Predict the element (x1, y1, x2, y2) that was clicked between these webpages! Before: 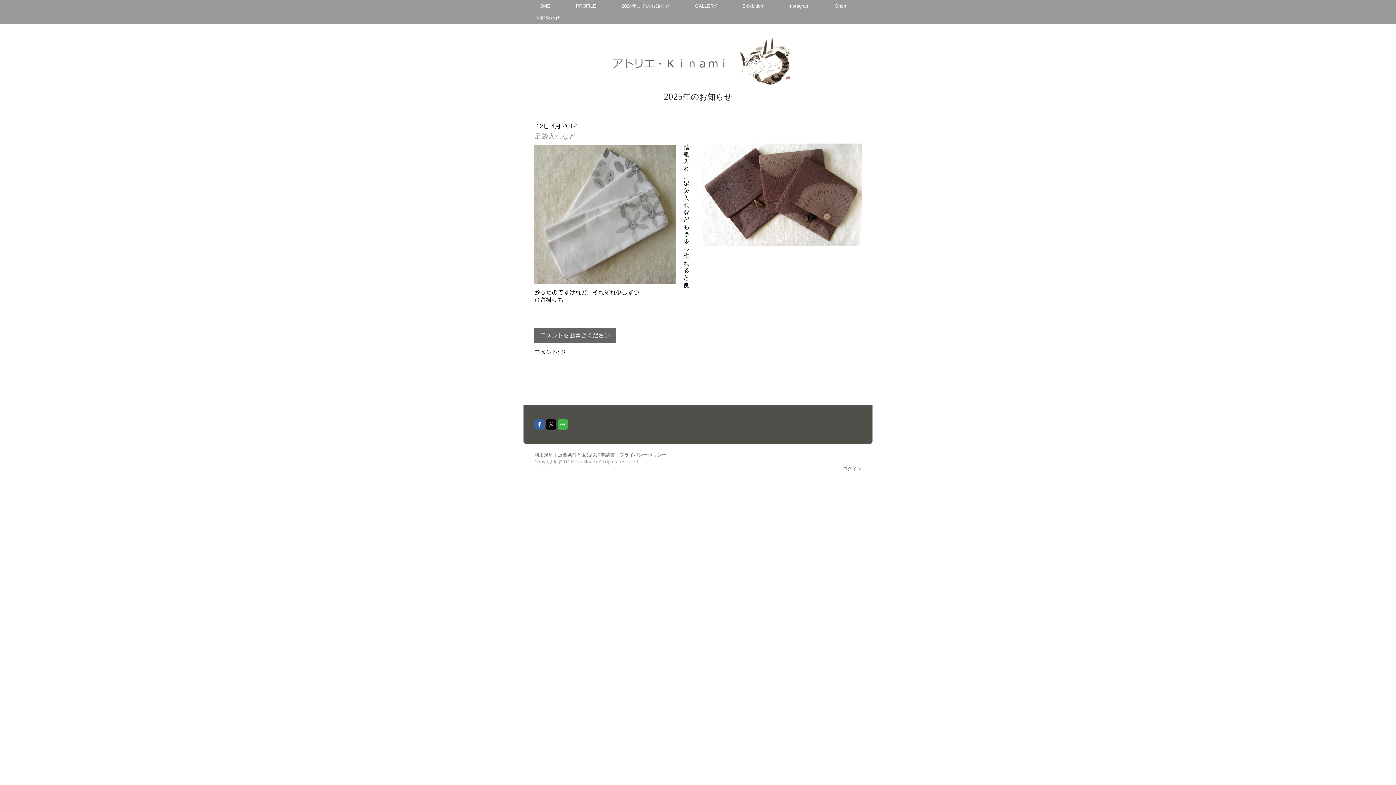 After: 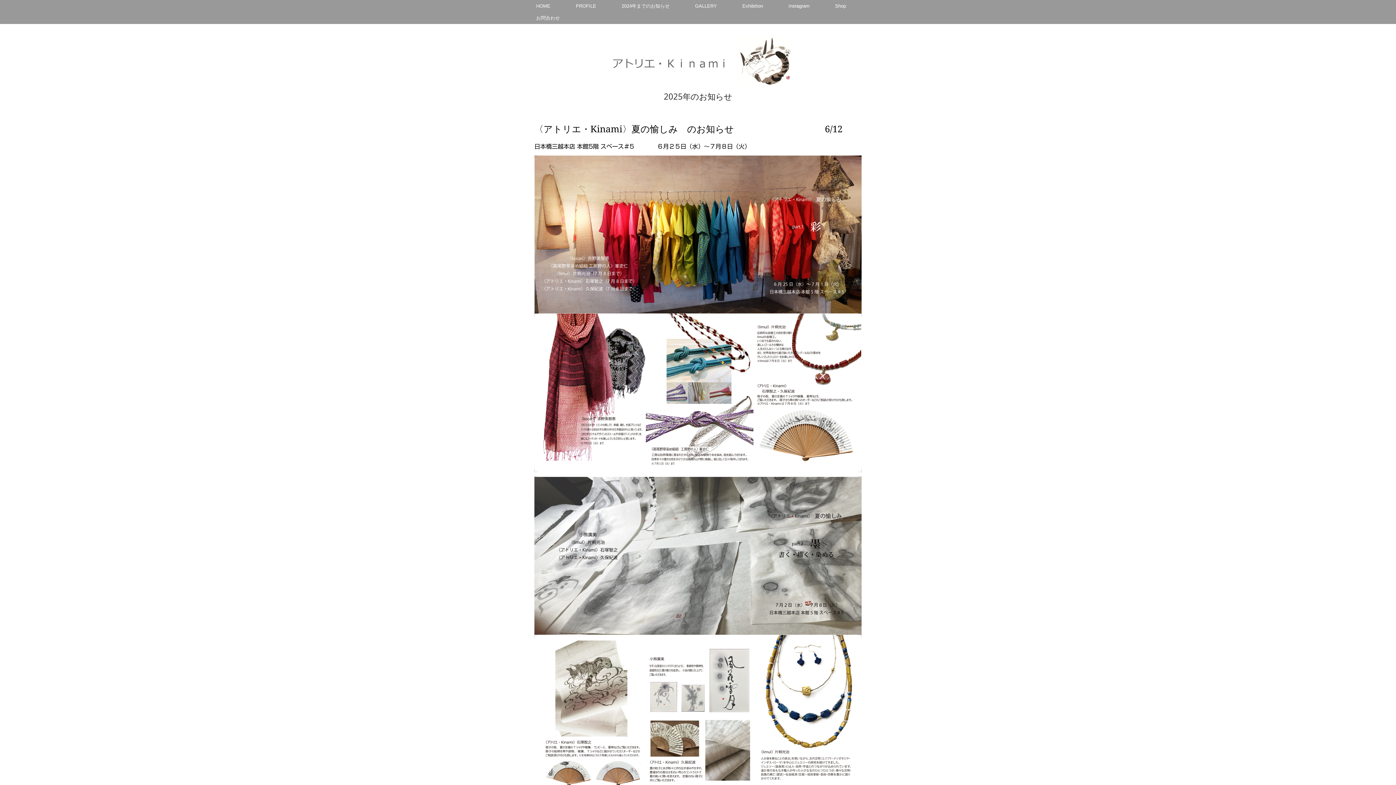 Action: bbox: (525, 90, 870, 102) label: 2025年のお知らせ